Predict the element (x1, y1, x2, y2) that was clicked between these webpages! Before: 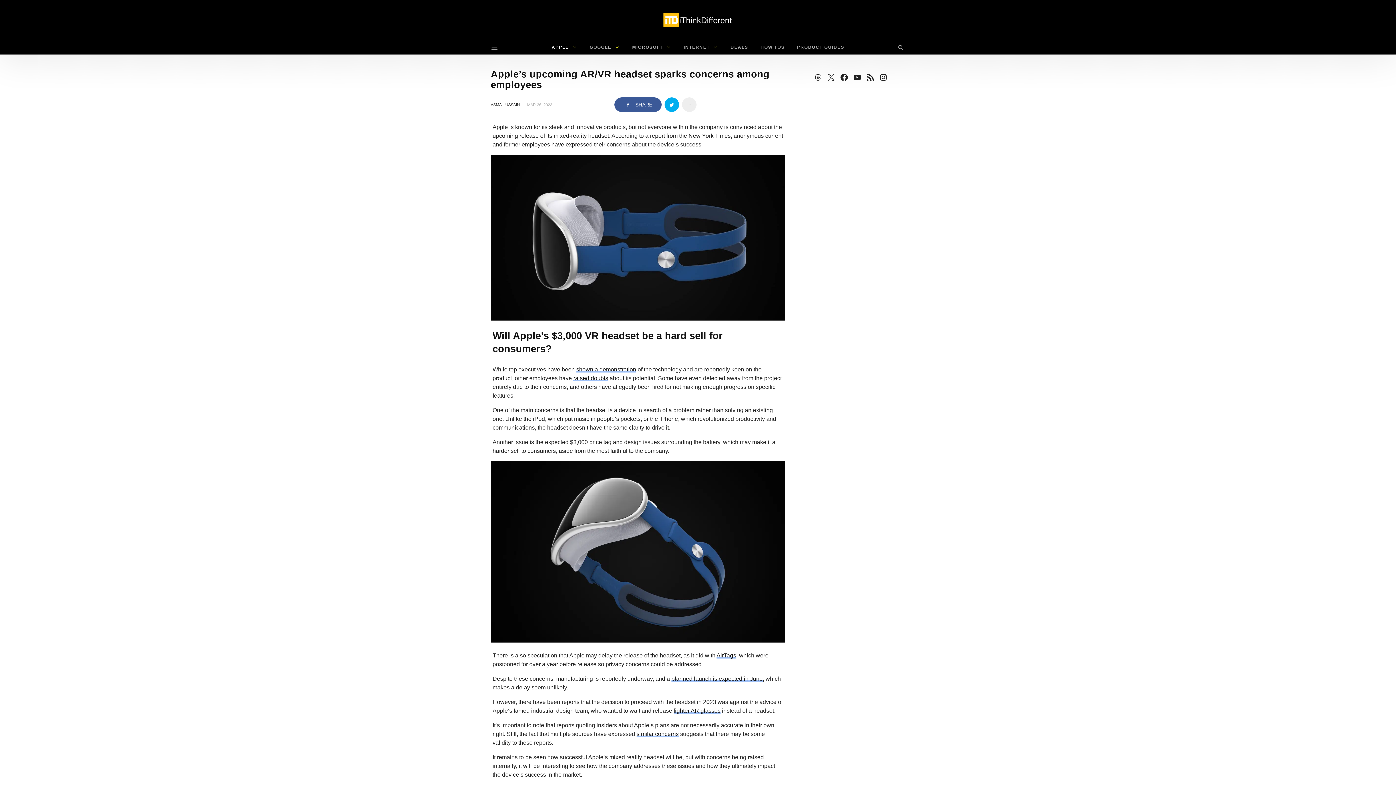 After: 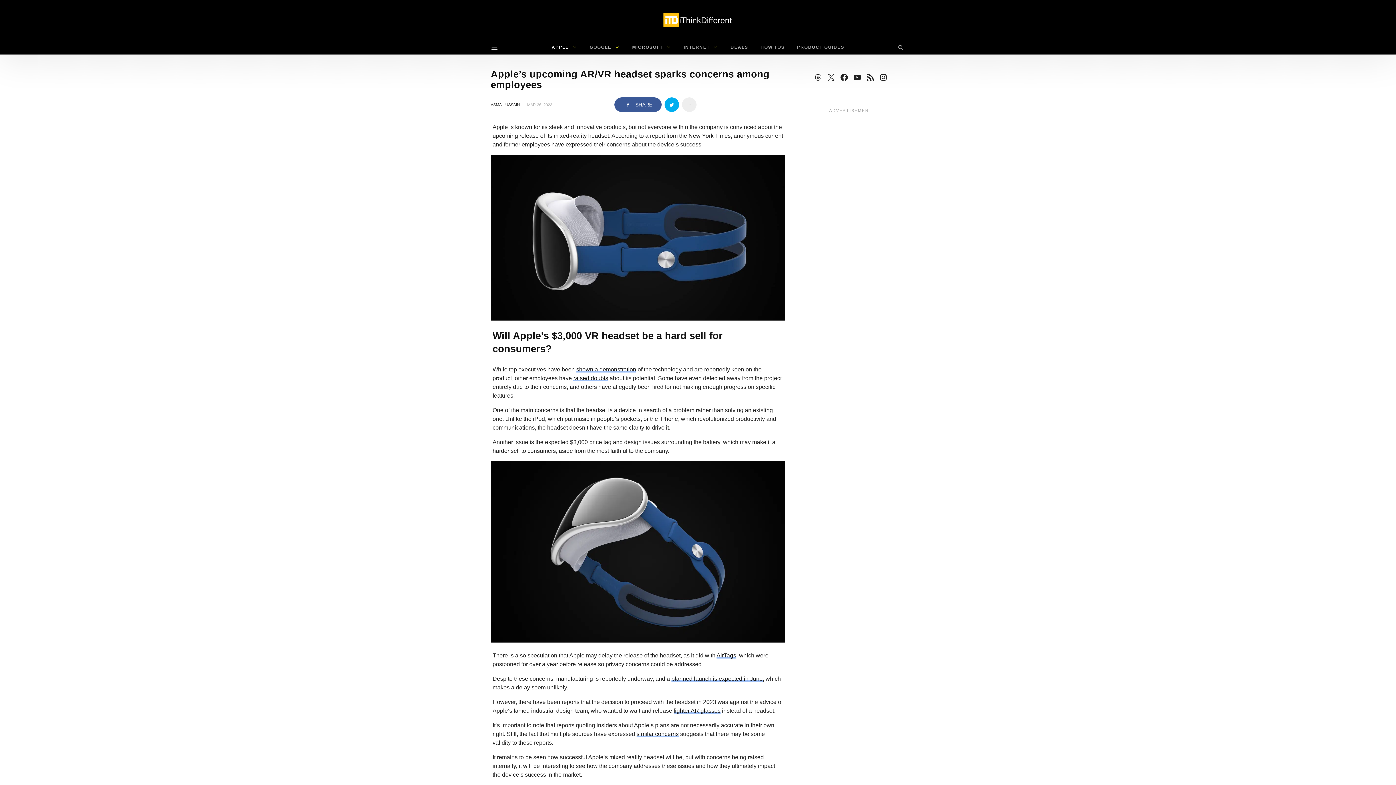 Action: bbox: (485, 40, 504, 54)